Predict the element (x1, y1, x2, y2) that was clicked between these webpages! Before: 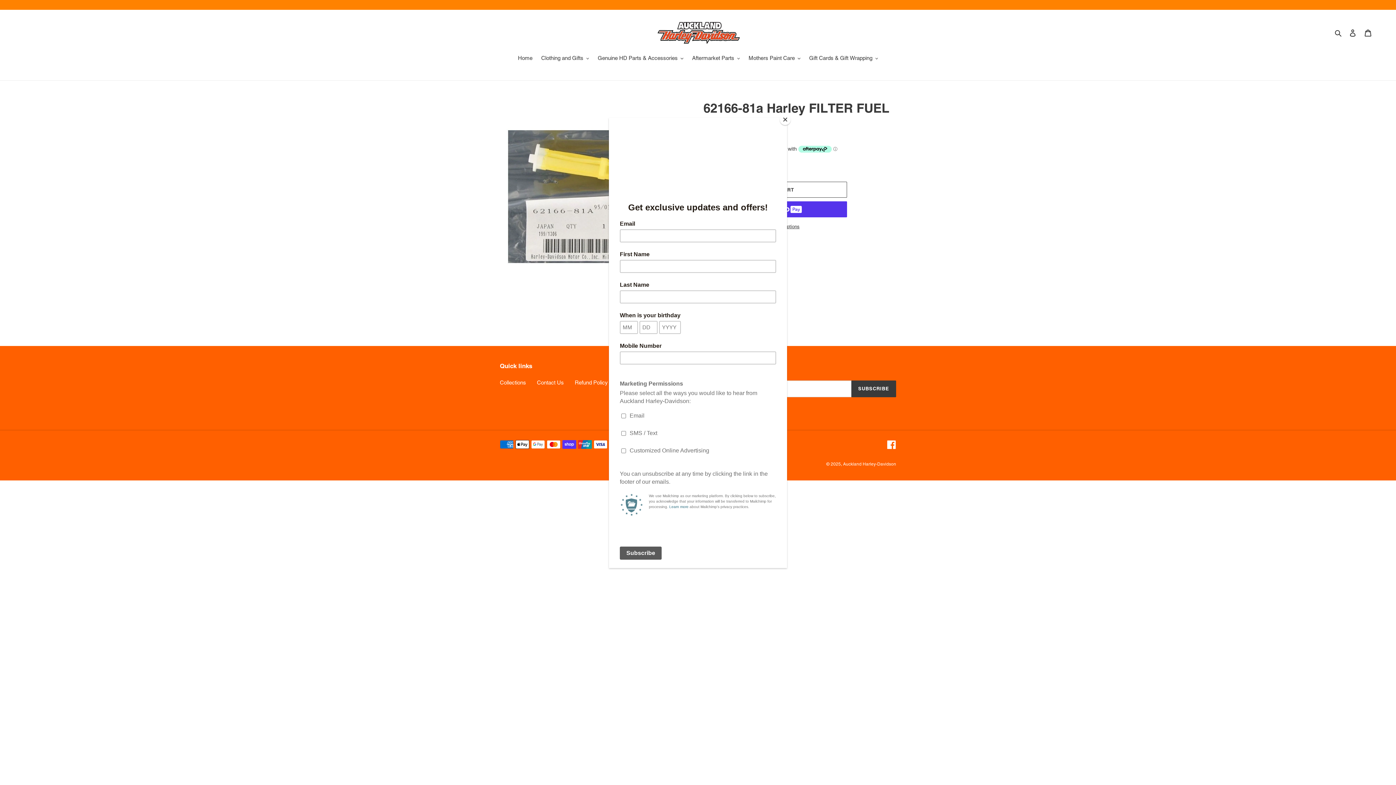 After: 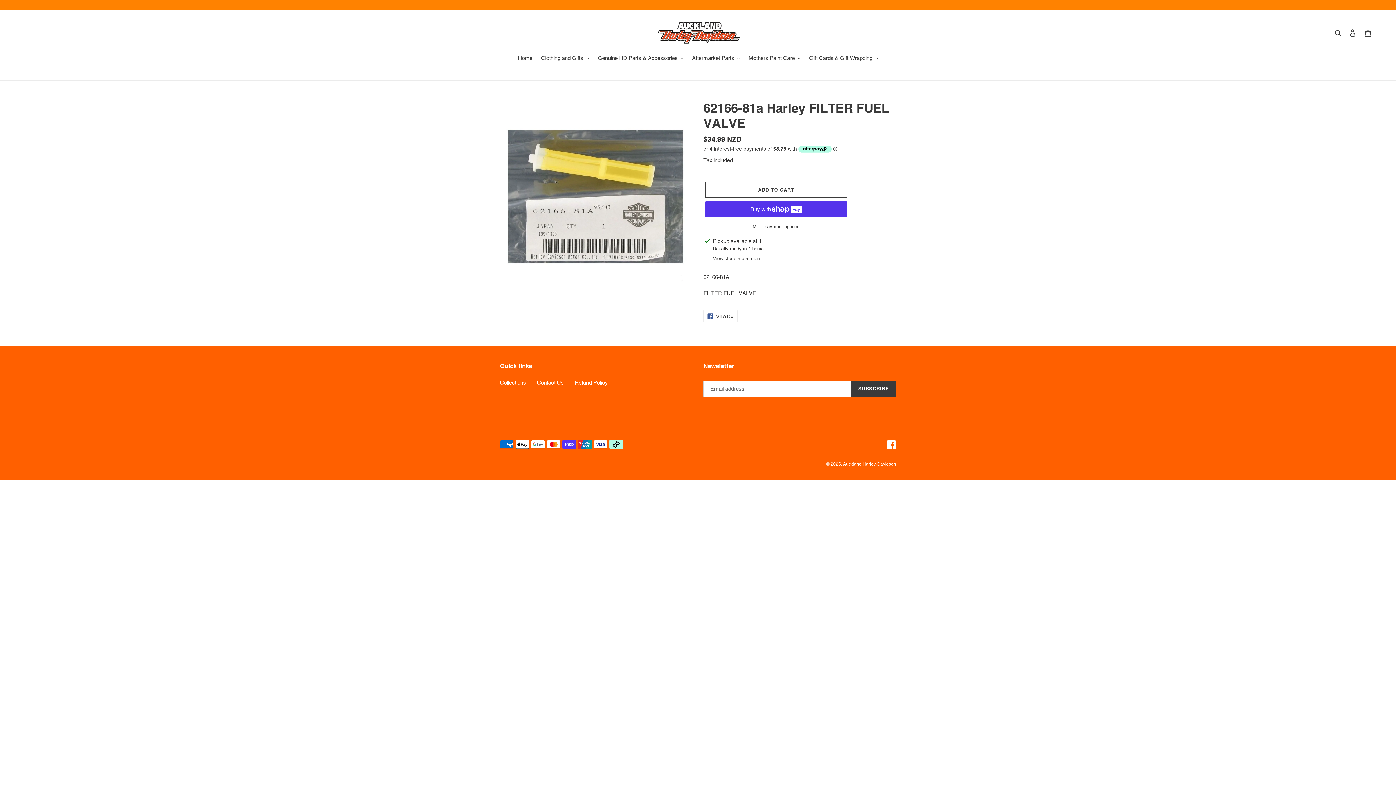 Action: label: Close bbox: (780, 114, 790, 125)